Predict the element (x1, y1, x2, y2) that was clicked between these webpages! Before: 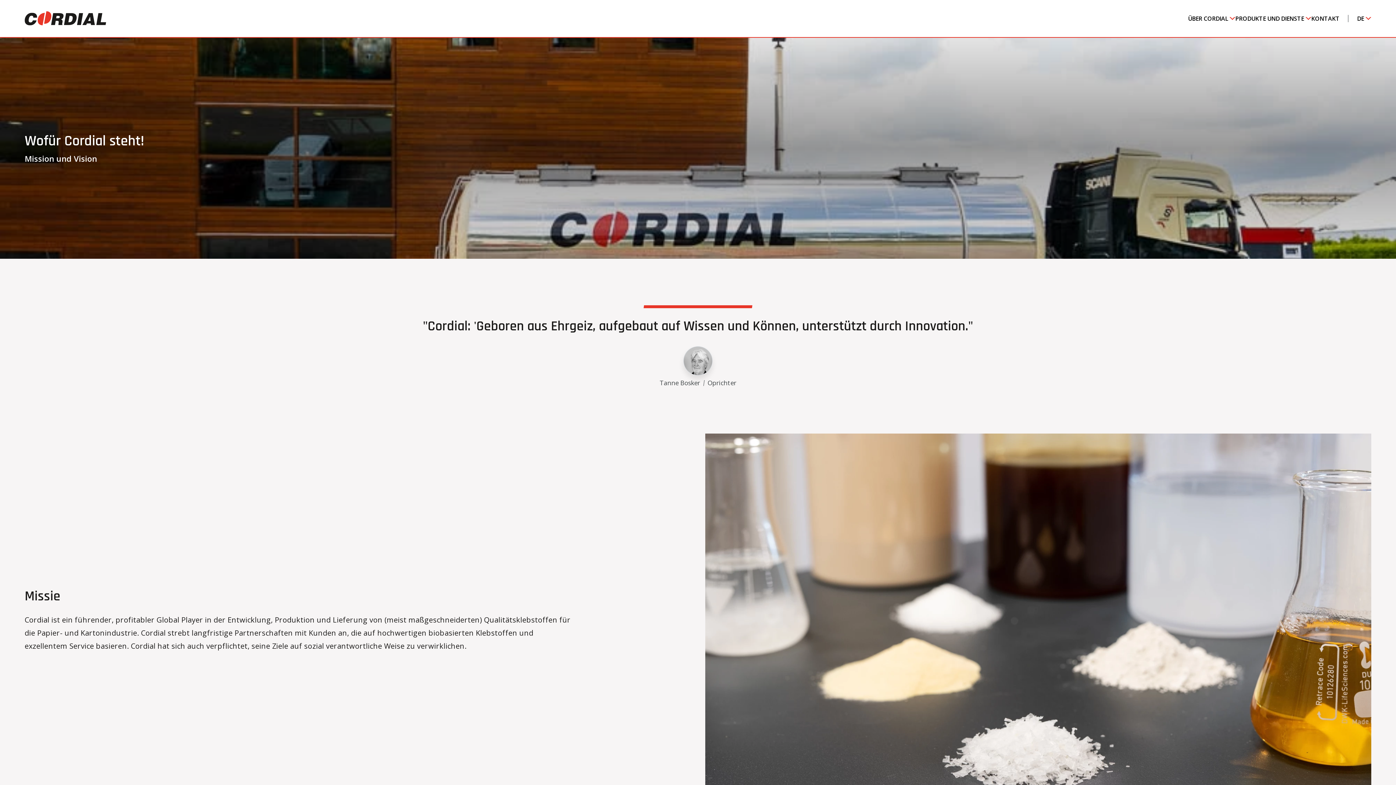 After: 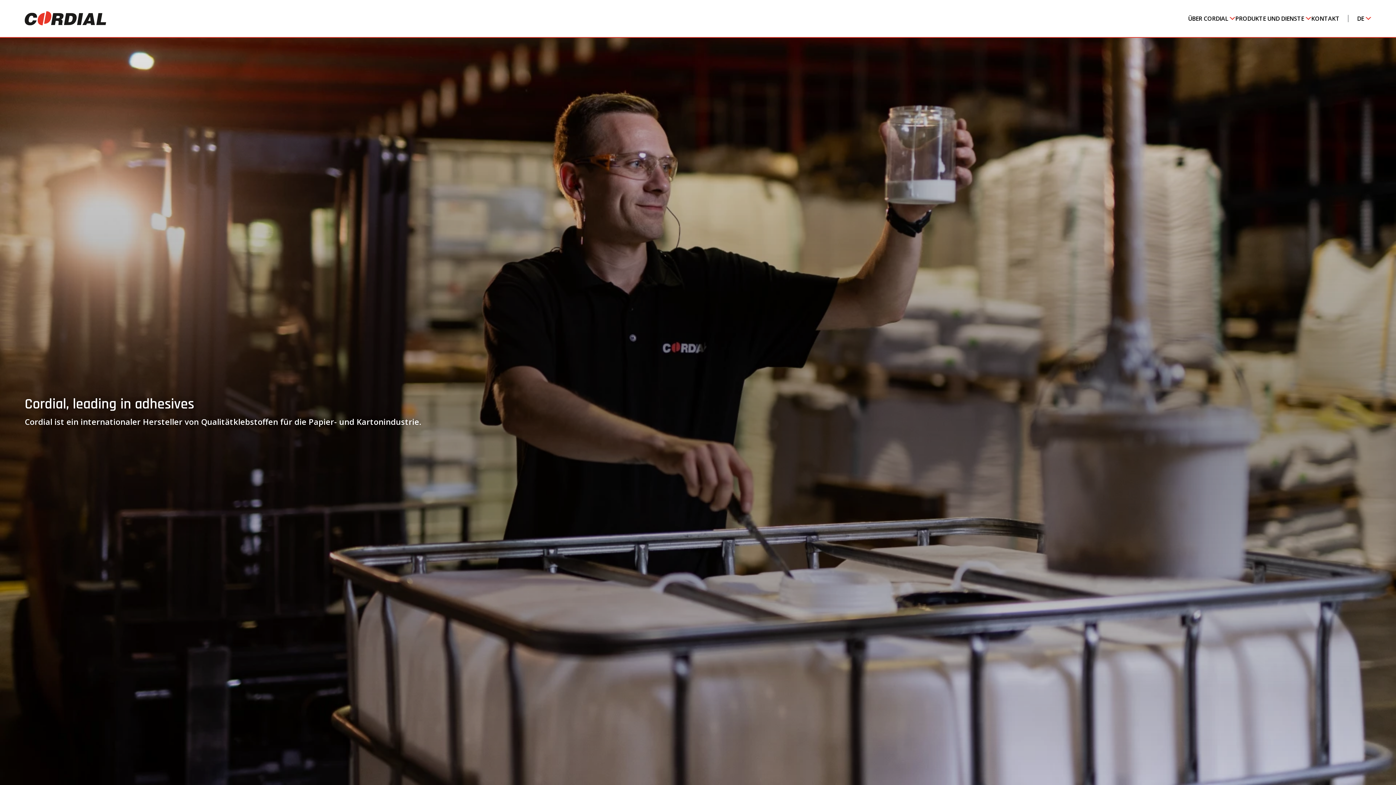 Action: bbox: (24, 11, 106, 25)